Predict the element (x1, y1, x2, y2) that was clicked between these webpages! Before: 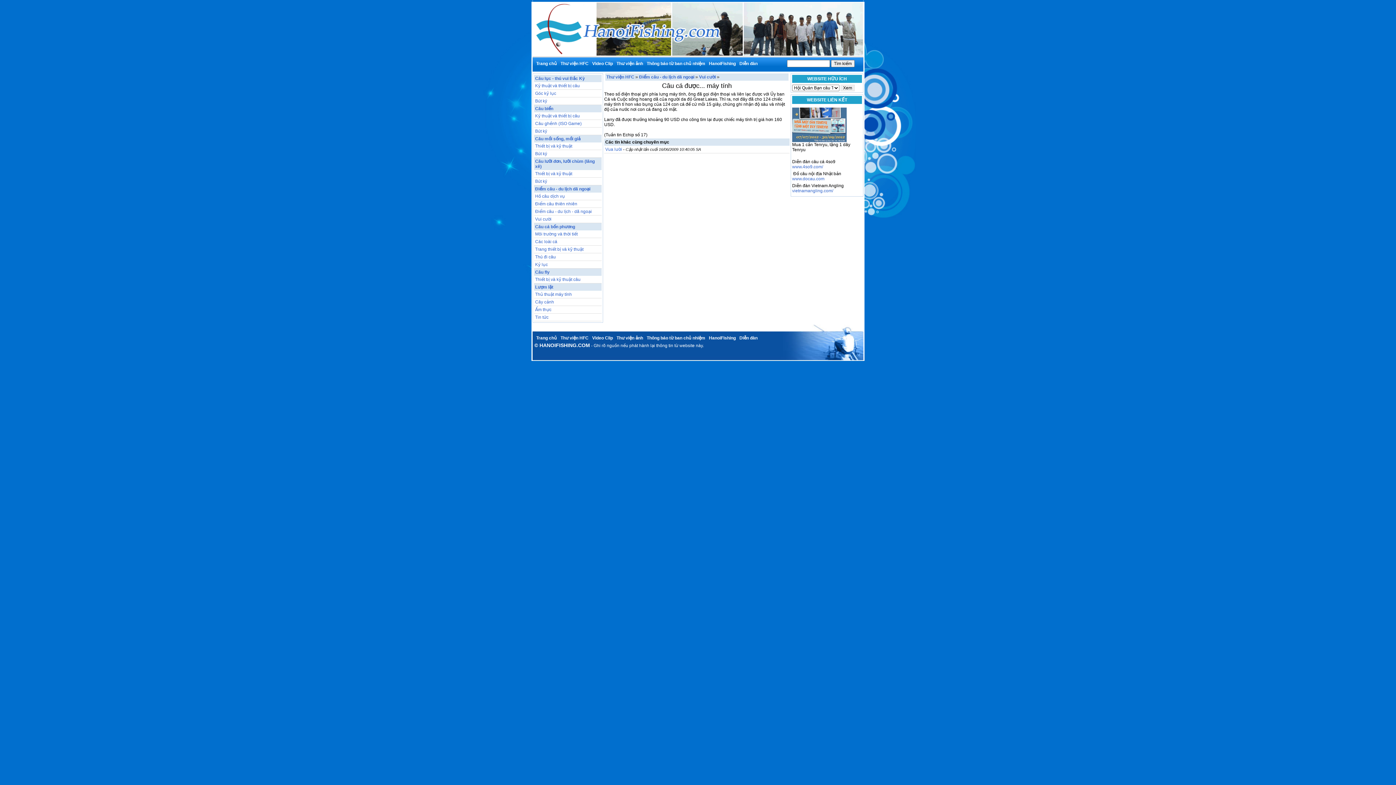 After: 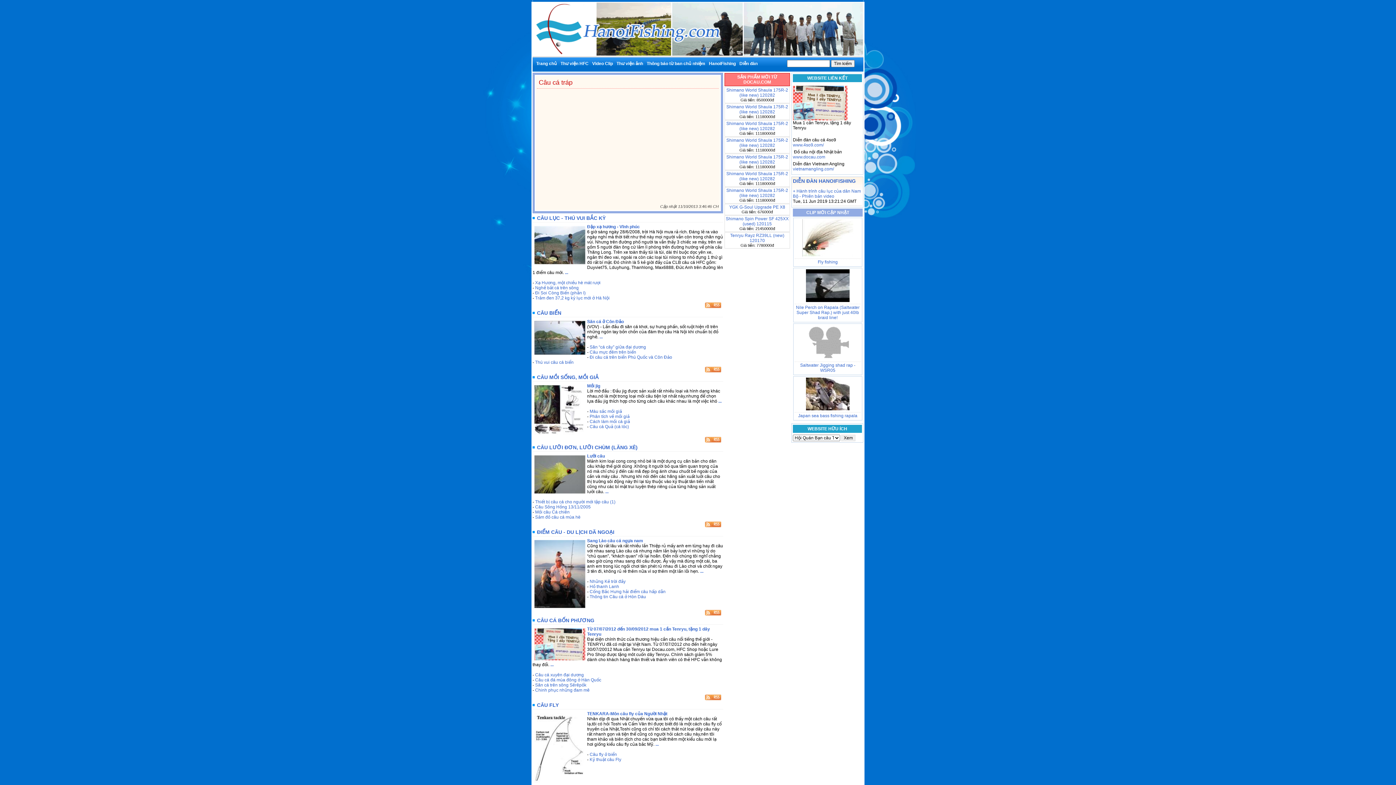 Action: label: Trang chủ bbox: (534, 335, 558, 340)